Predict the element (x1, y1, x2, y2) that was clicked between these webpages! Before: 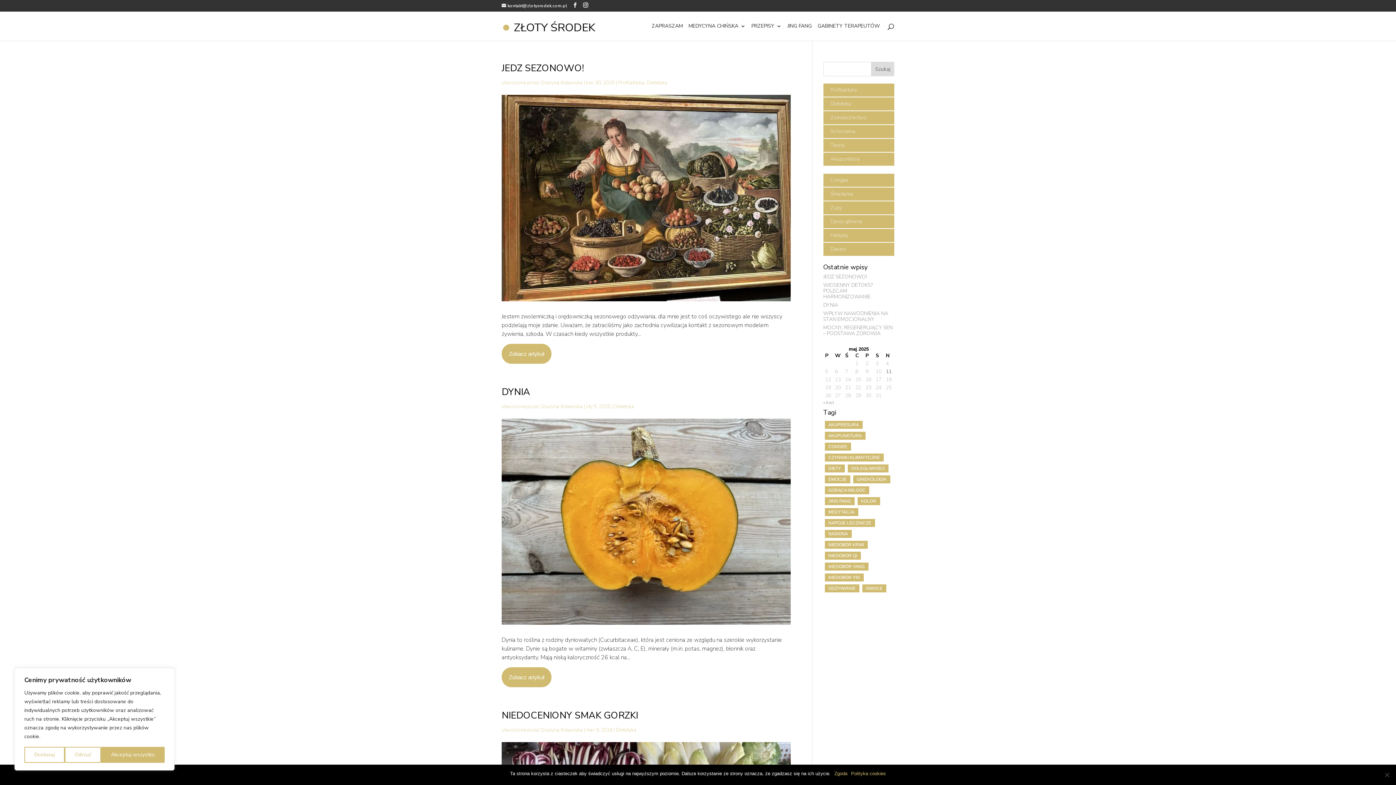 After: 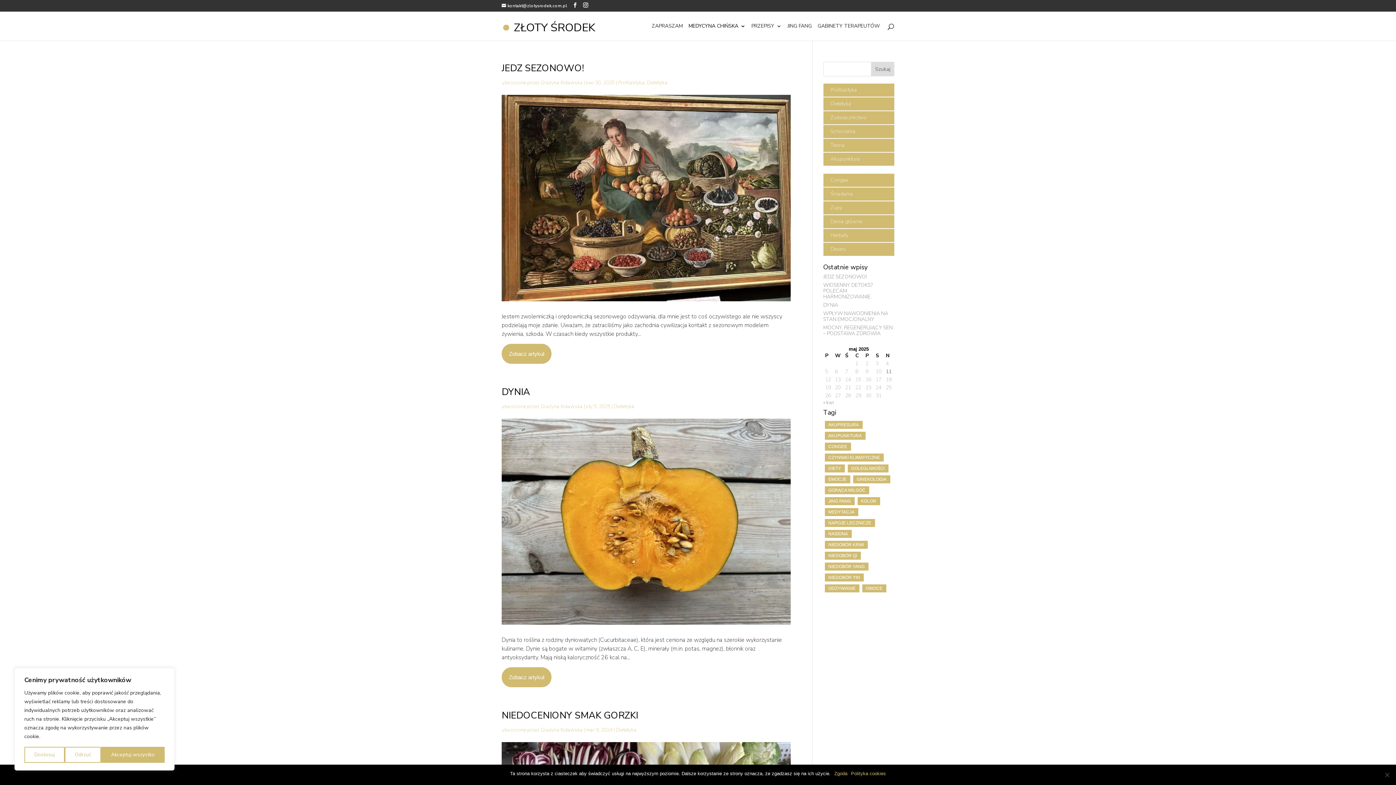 Action: label: Dietetyka bbox: (613, 403, 634, 410)